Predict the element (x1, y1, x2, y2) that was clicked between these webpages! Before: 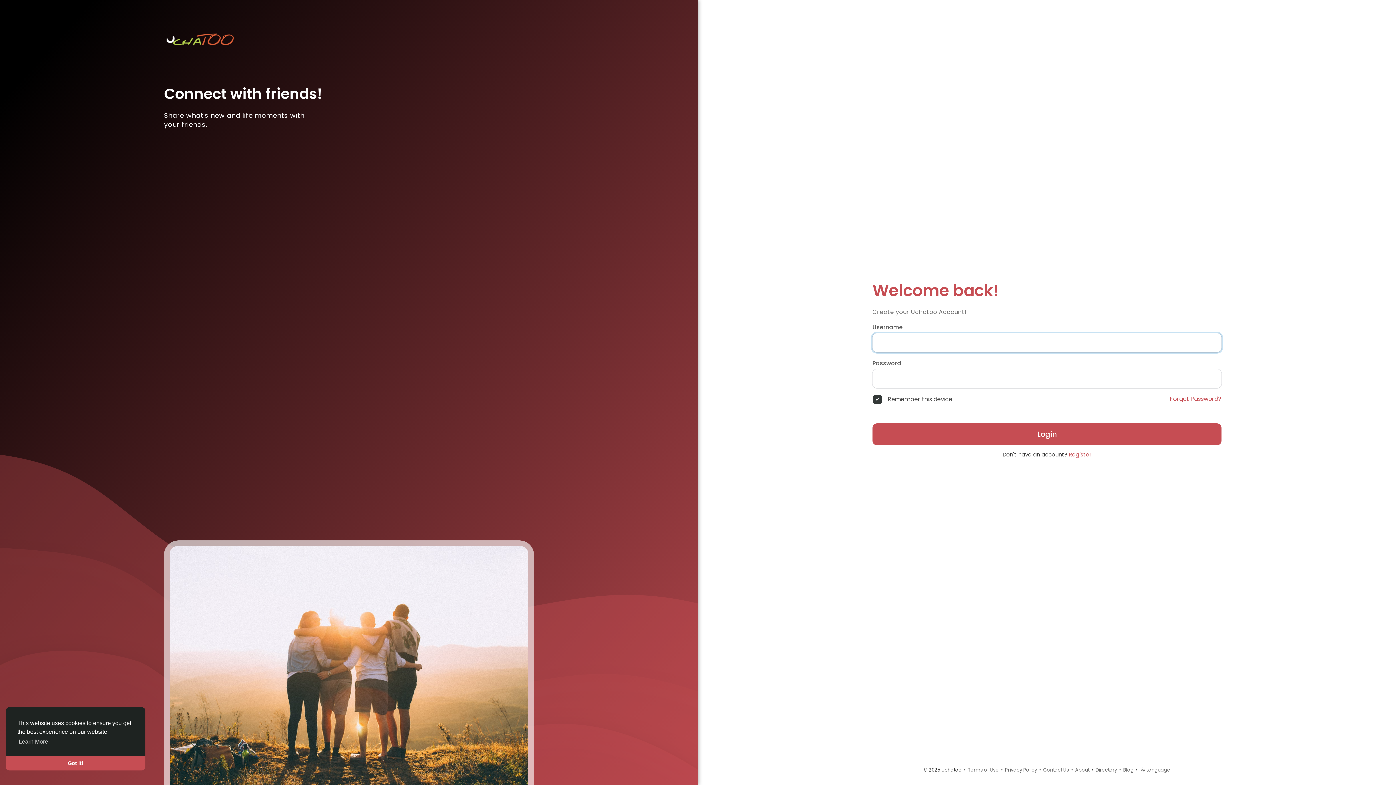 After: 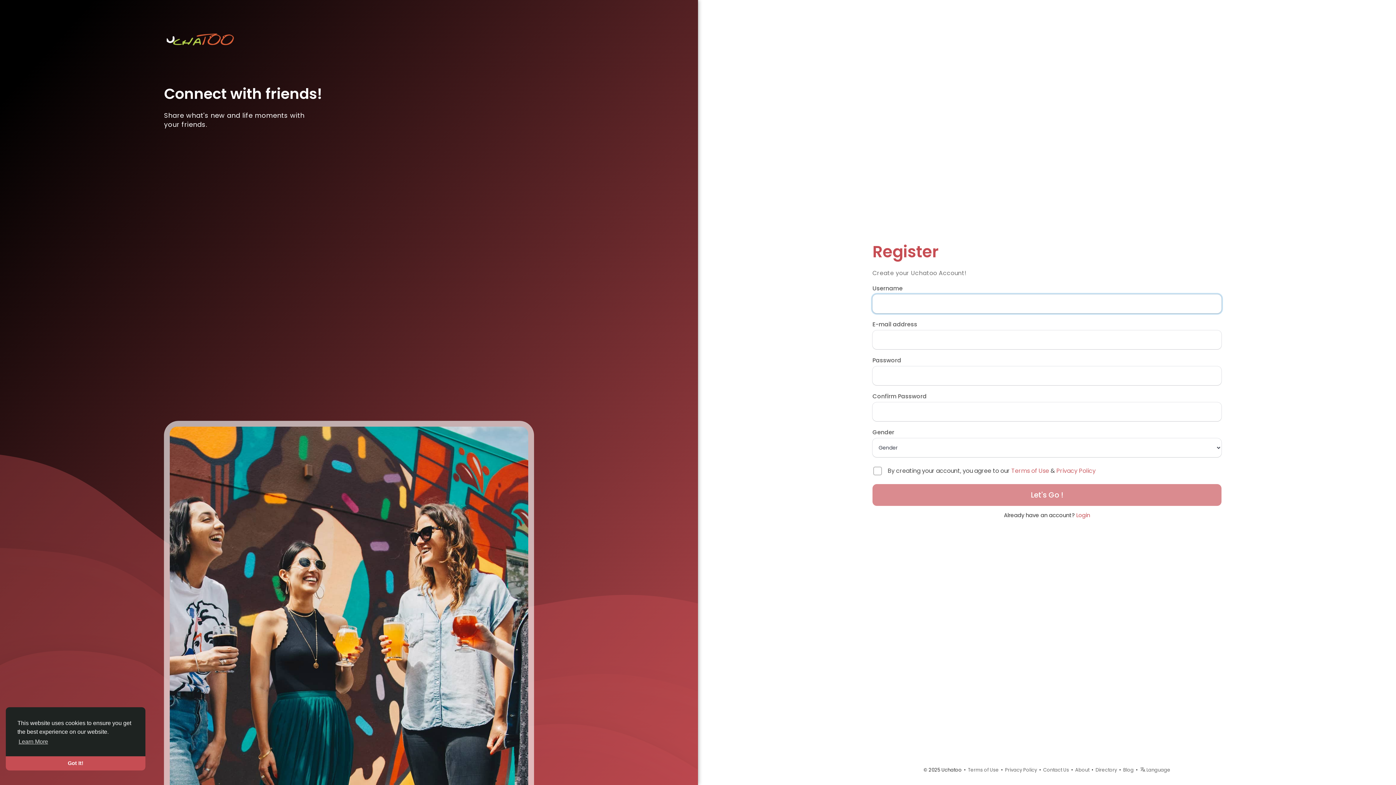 Action: bbox: (1069, 450, 1091, 458) label: Register